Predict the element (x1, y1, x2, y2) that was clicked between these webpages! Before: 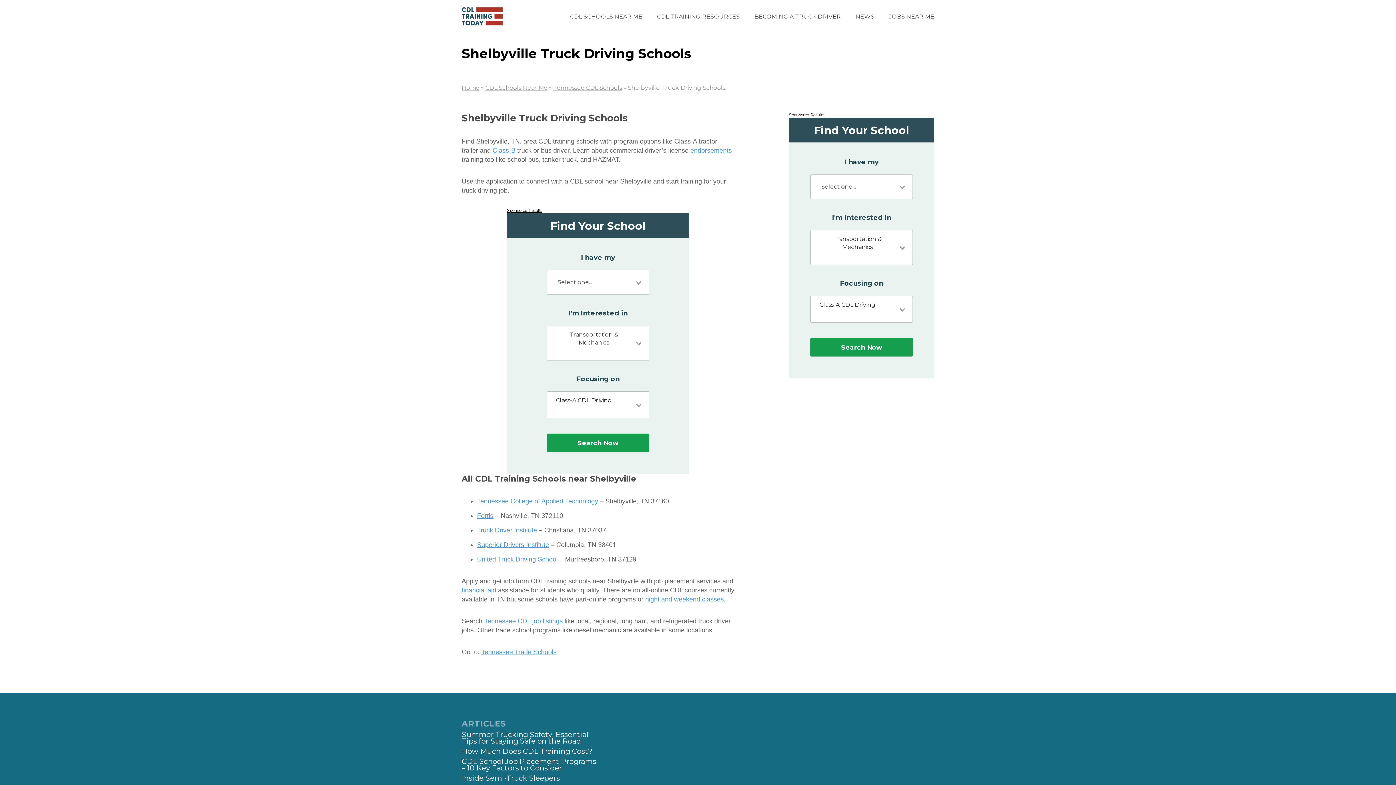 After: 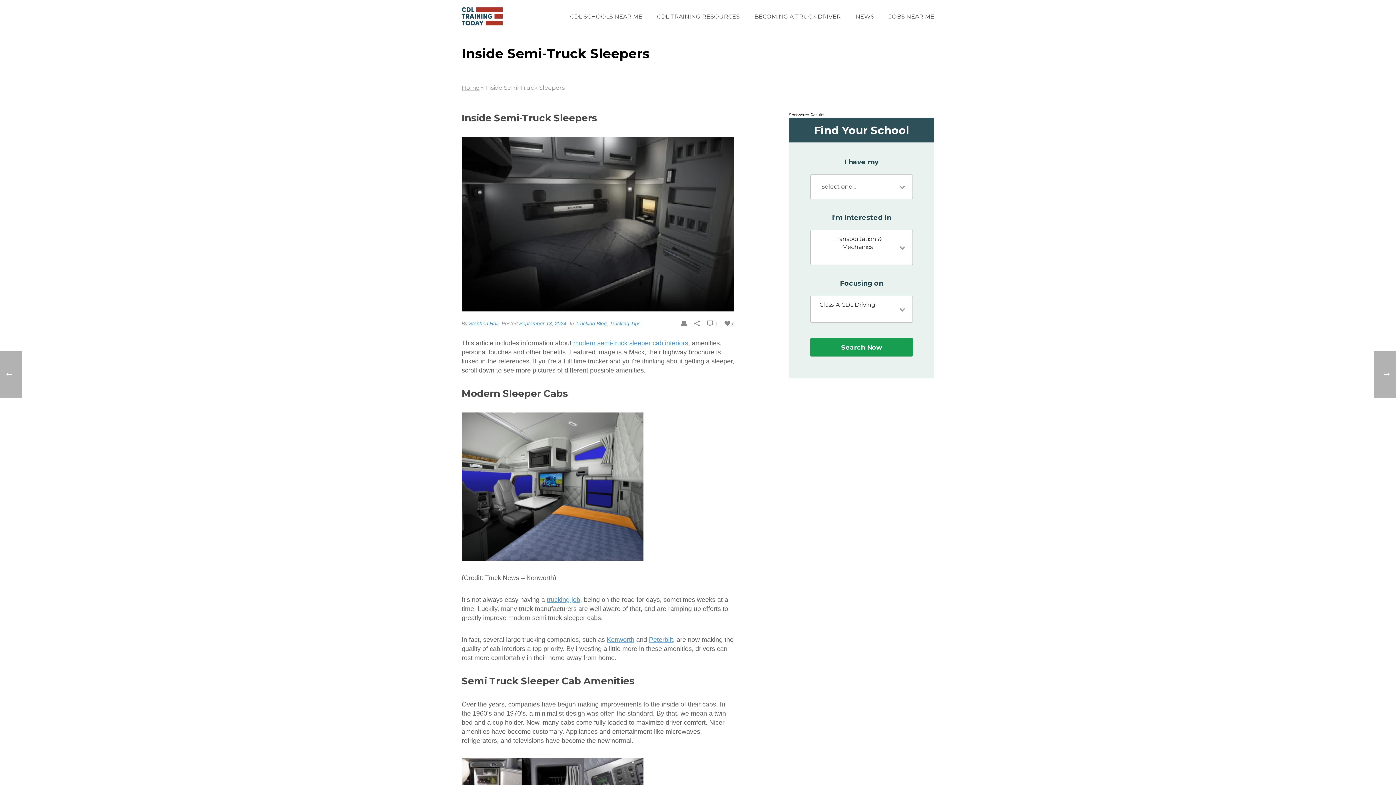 Action: label: Inside Semi-Truck Sleepers bbox: (461, 775, 560, 781)